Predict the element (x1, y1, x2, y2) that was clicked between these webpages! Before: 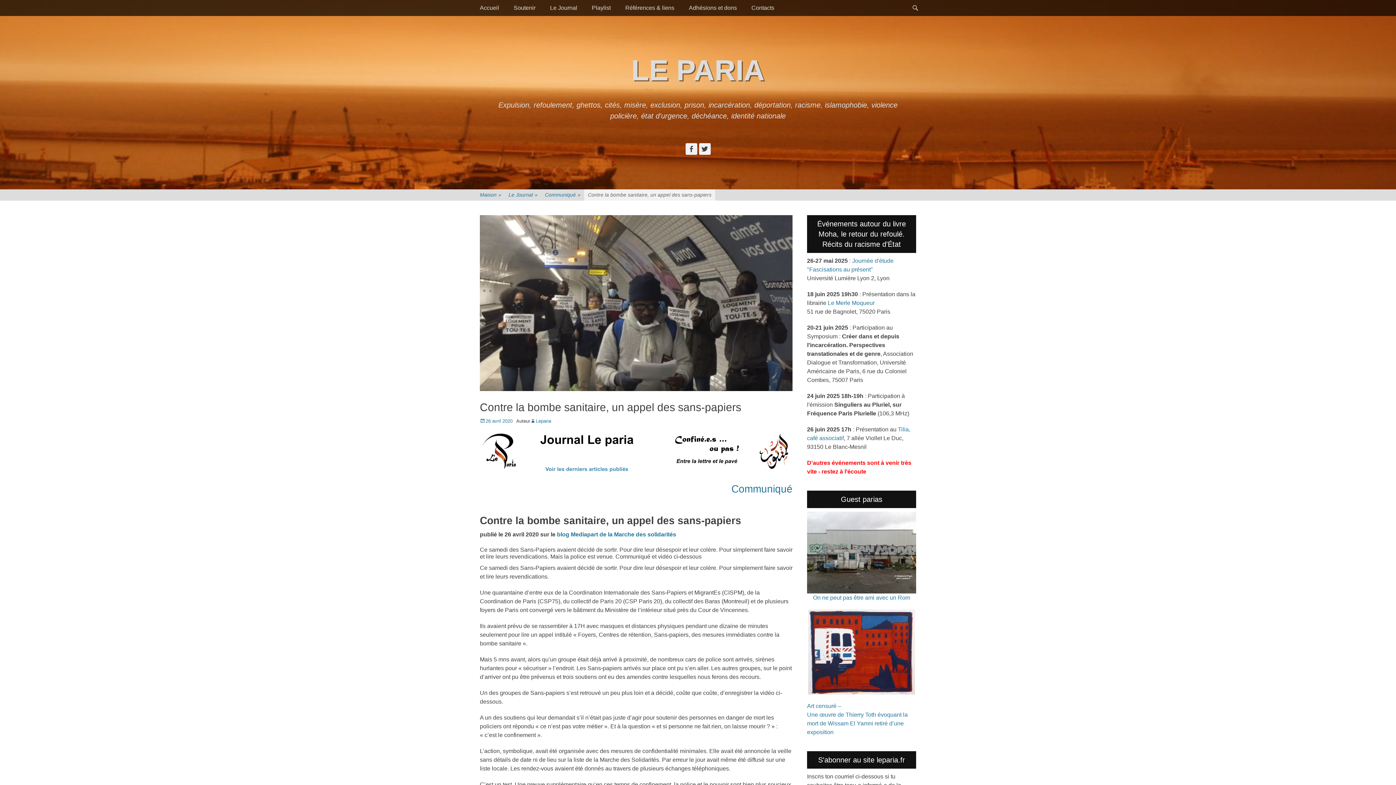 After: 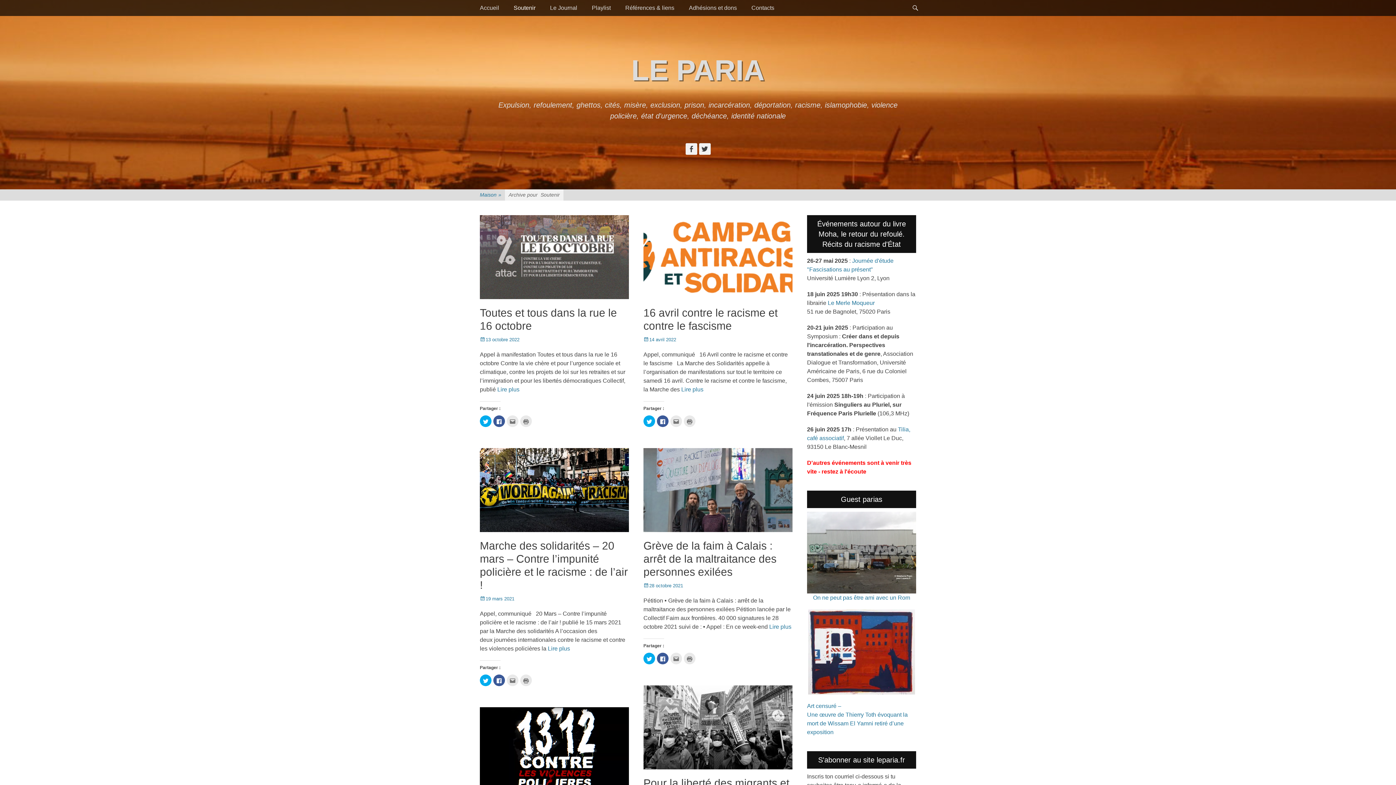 Action: bbox: (506, 0, 542, 16) label: Soutenir